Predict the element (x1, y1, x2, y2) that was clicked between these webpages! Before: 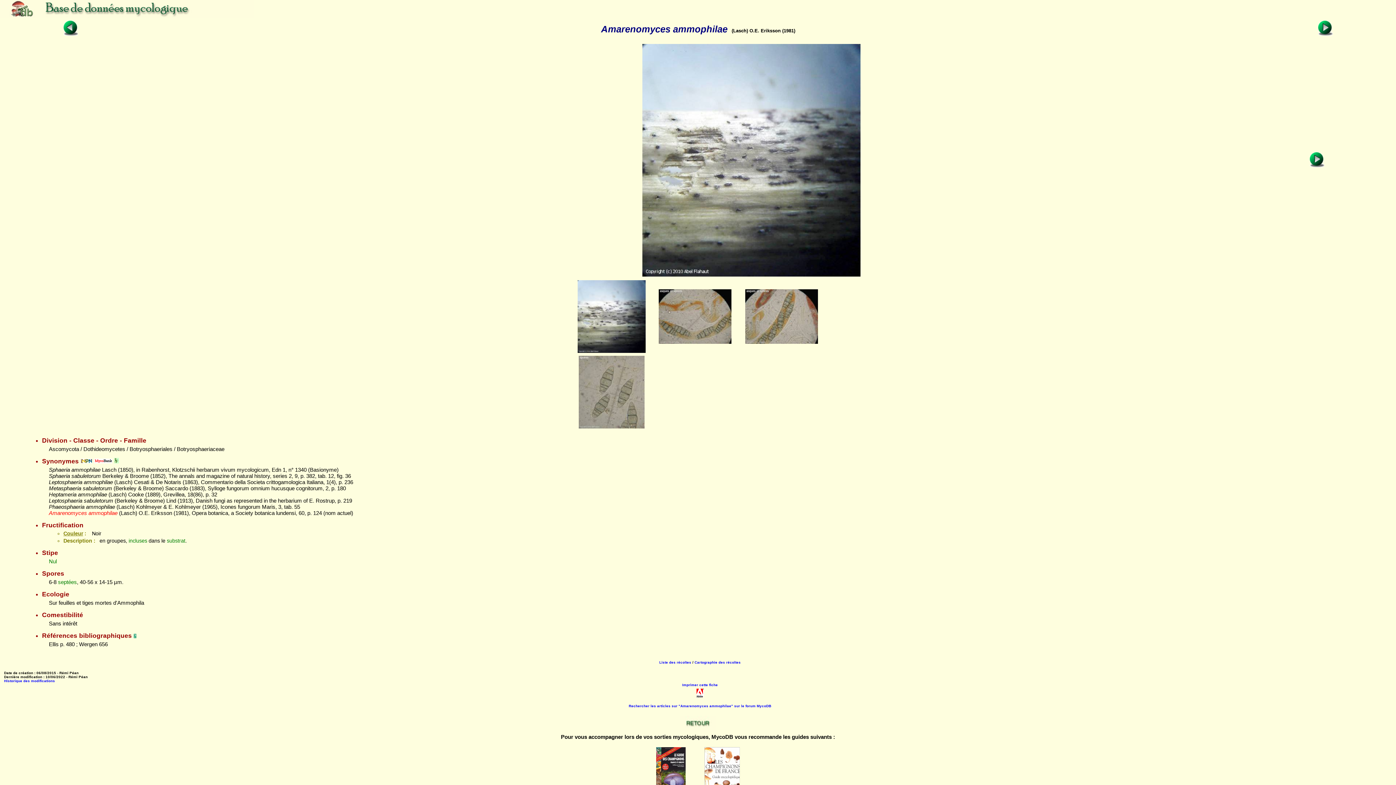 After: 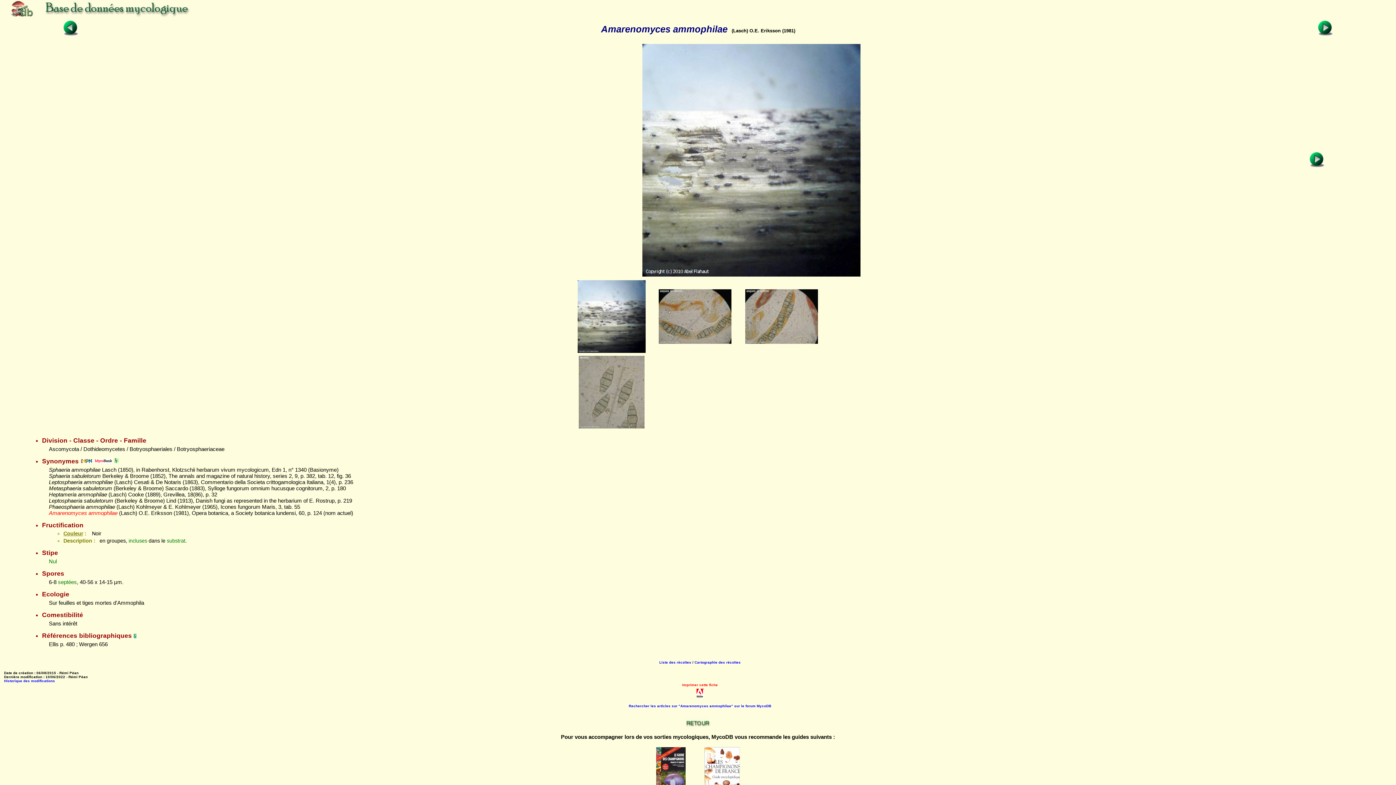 Action: label: Imprimer cette fiche bbox: (682, 683, 718, 687)